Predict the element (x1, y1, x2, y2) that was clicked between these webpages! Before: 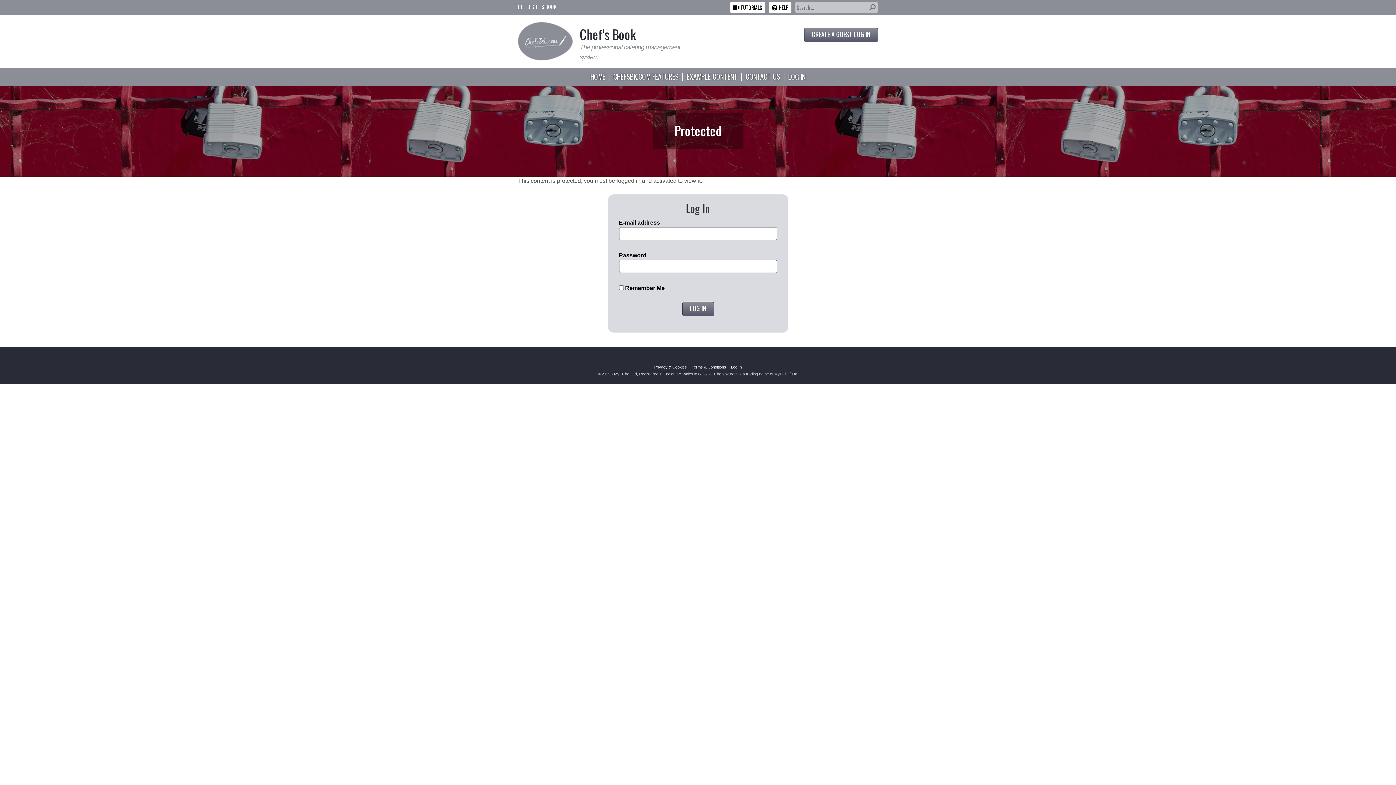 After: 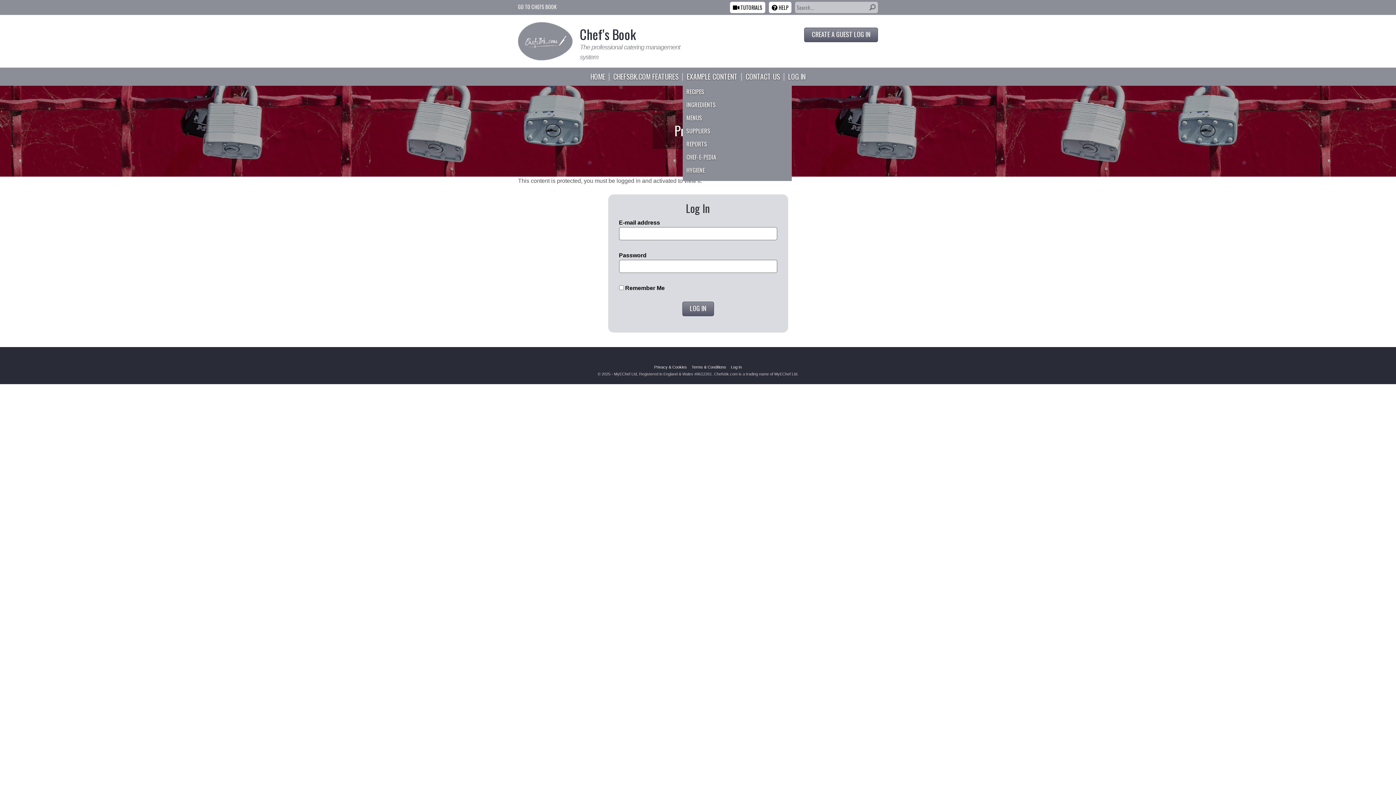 Action: bbox: (682, 73, 741, 80) label: EXAMPLE CONTENT